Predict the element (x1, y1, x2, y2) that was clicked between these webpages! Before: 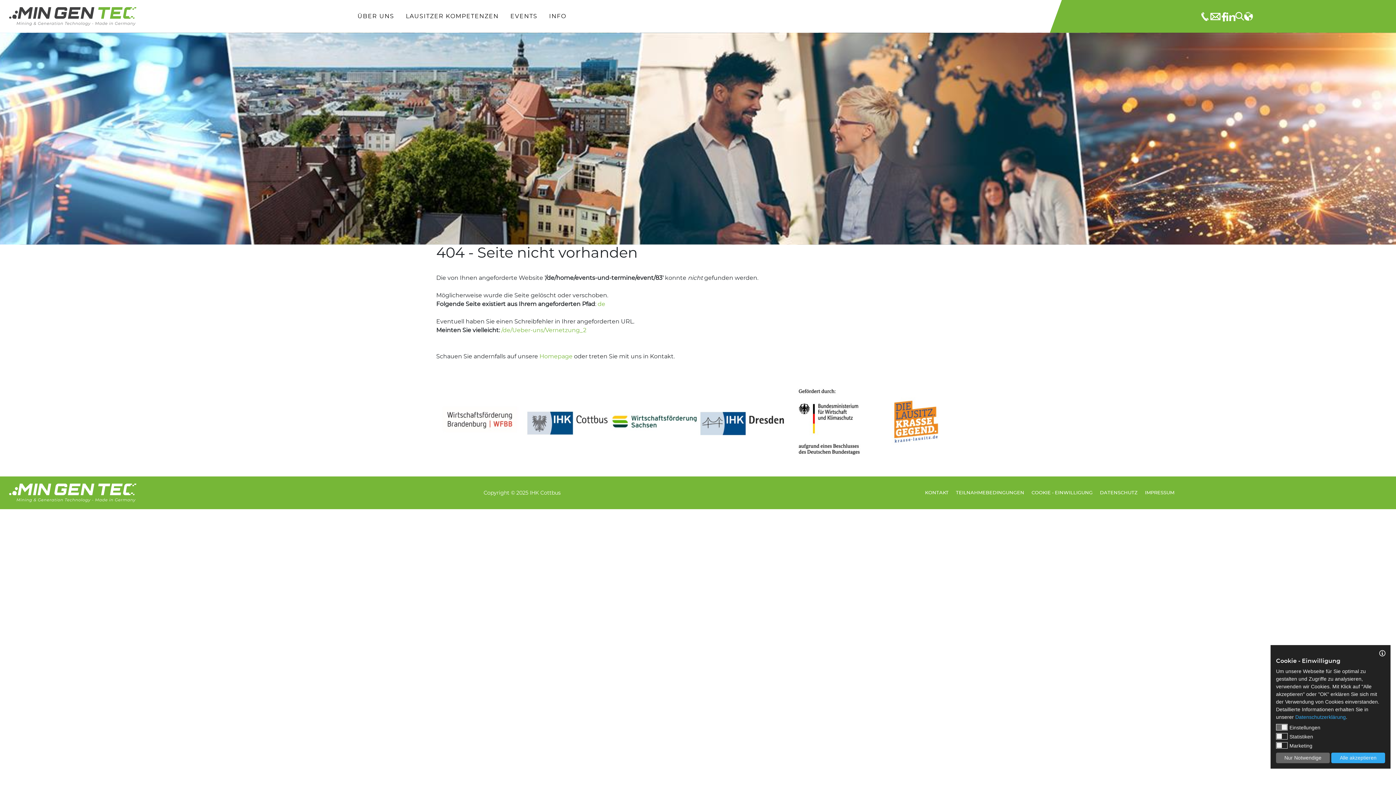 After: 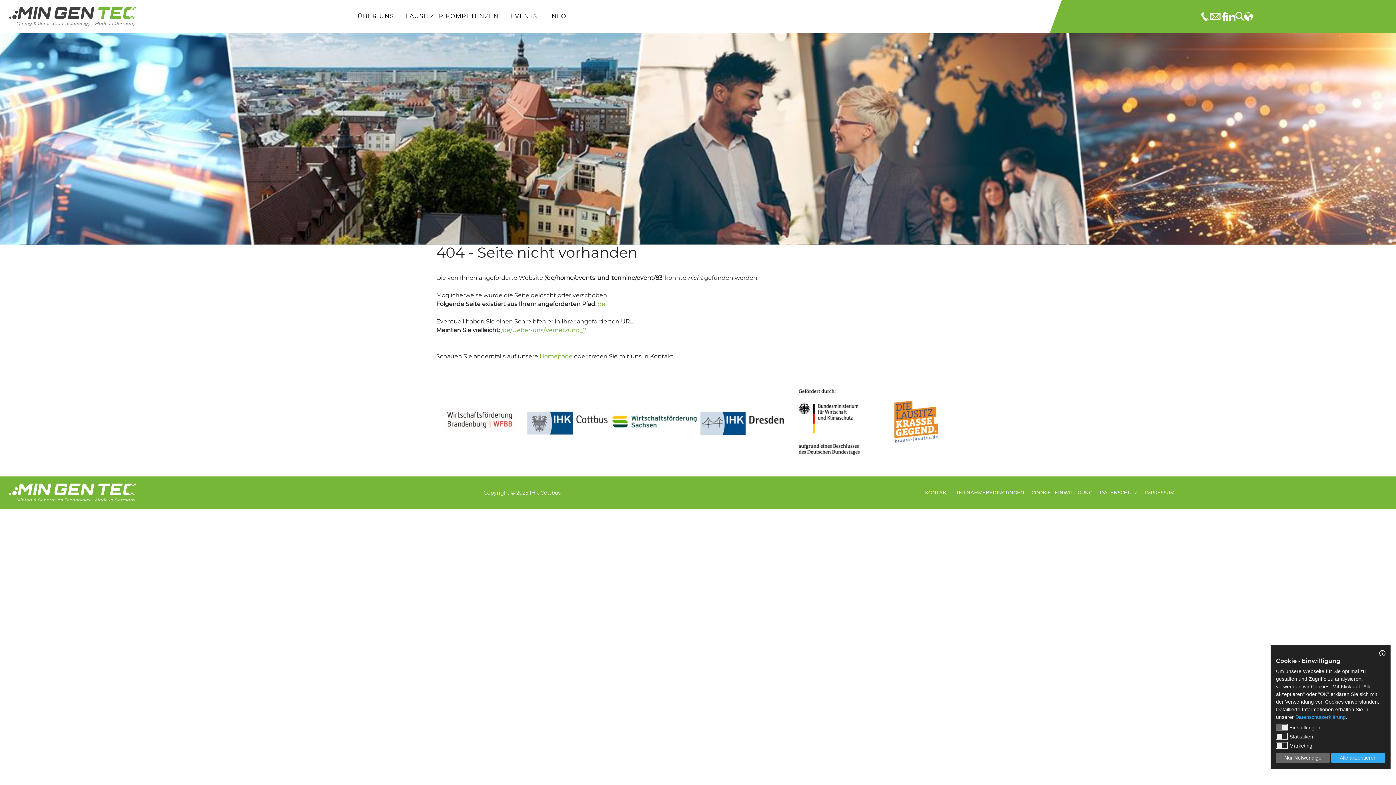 Action: bbox: (523, 378, 610, 465)